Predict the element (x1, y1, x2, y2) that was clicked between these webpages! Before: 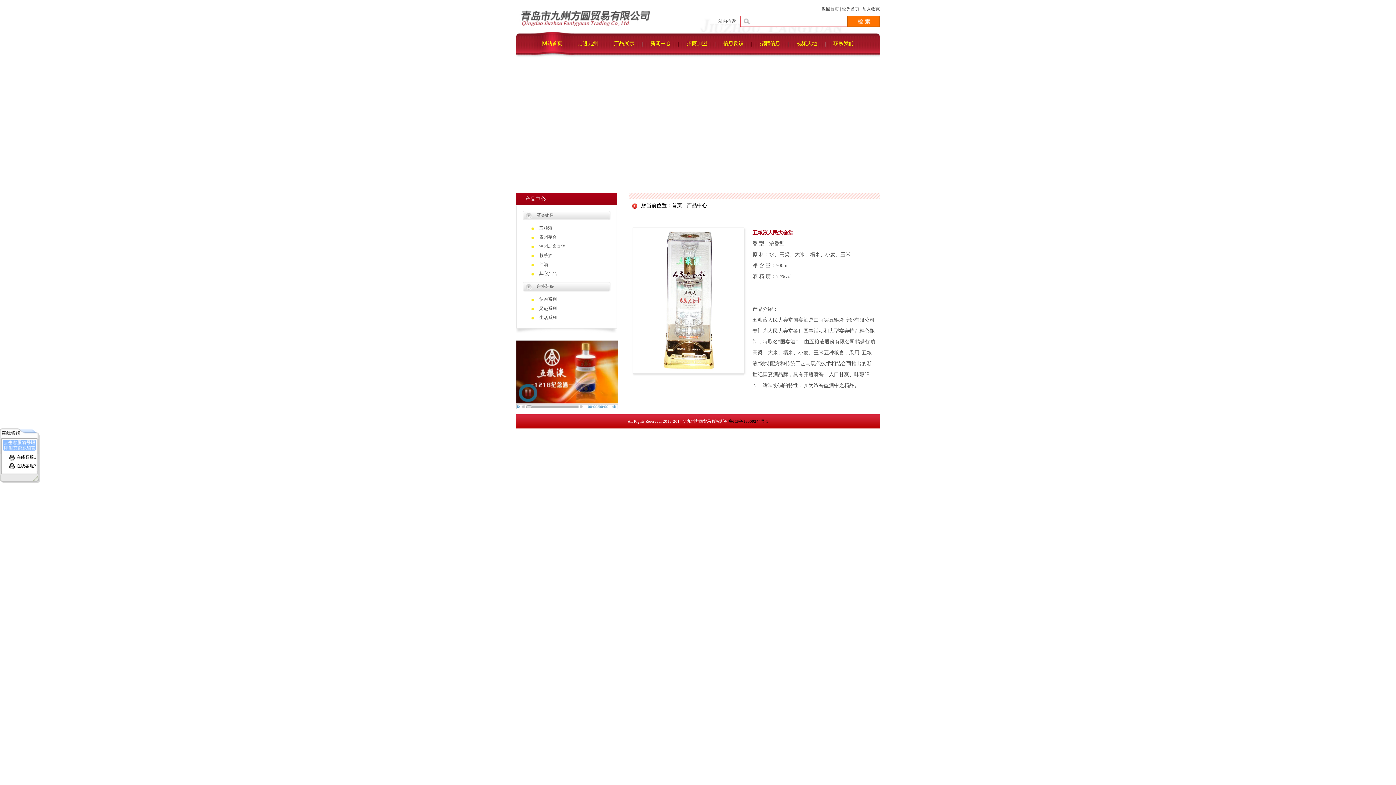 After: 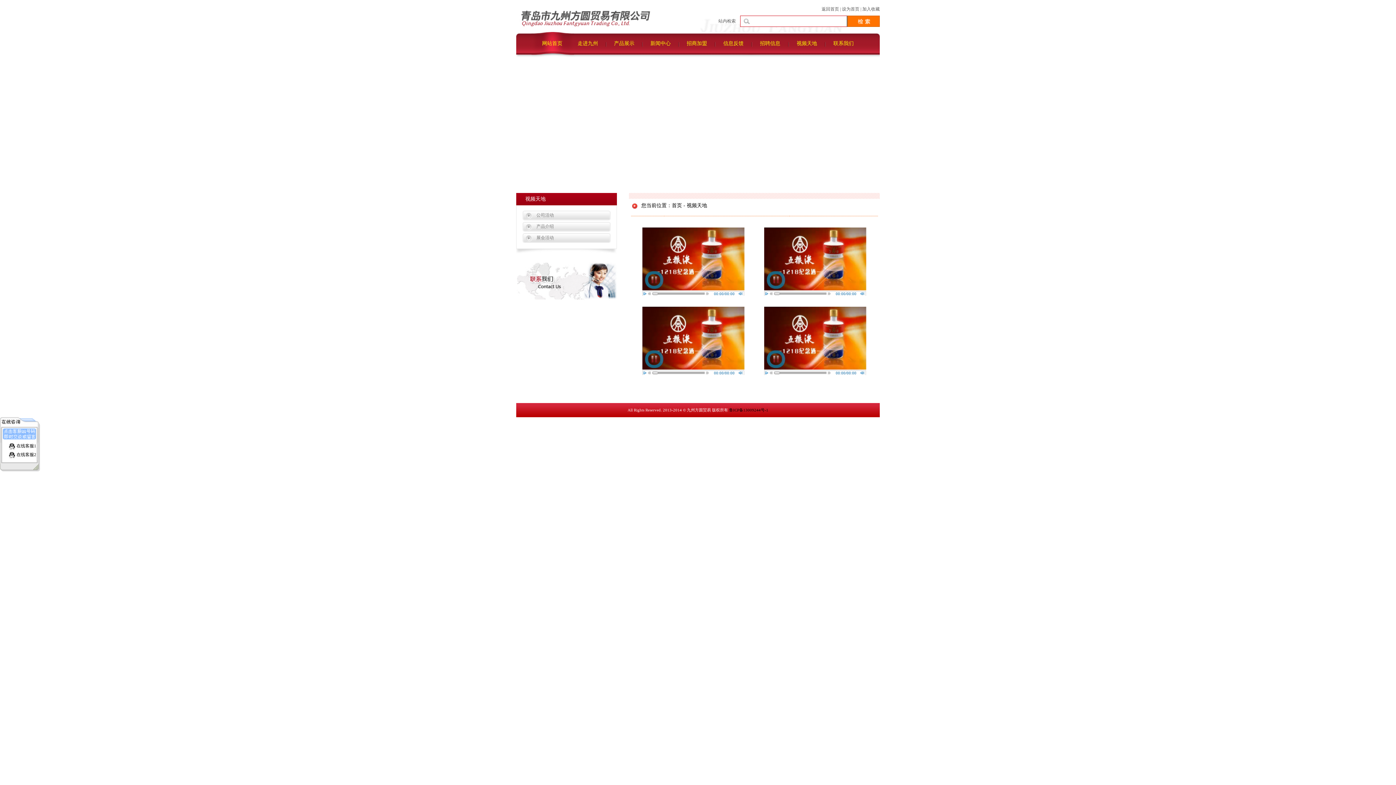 Action: bbox: (796, 40, 817, 46) label: 视频天地